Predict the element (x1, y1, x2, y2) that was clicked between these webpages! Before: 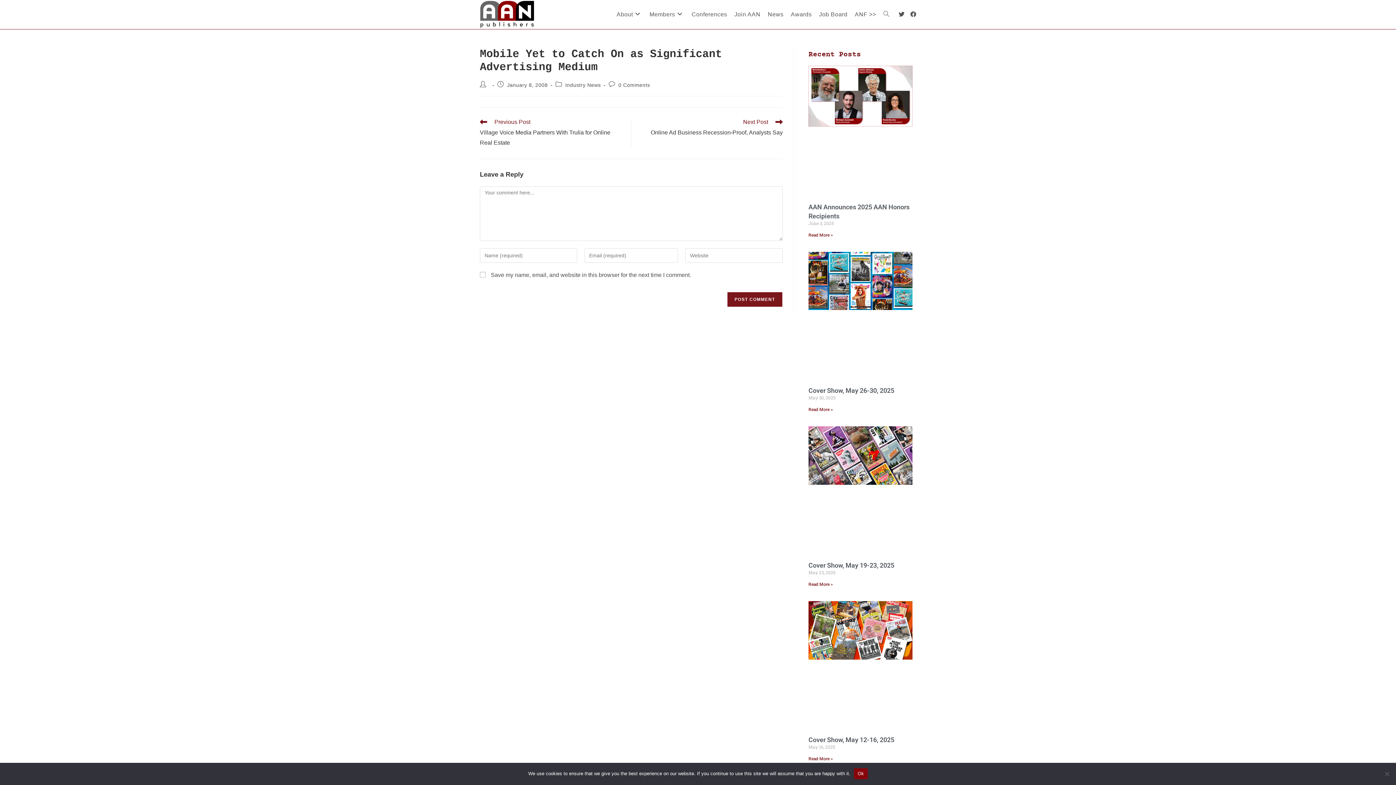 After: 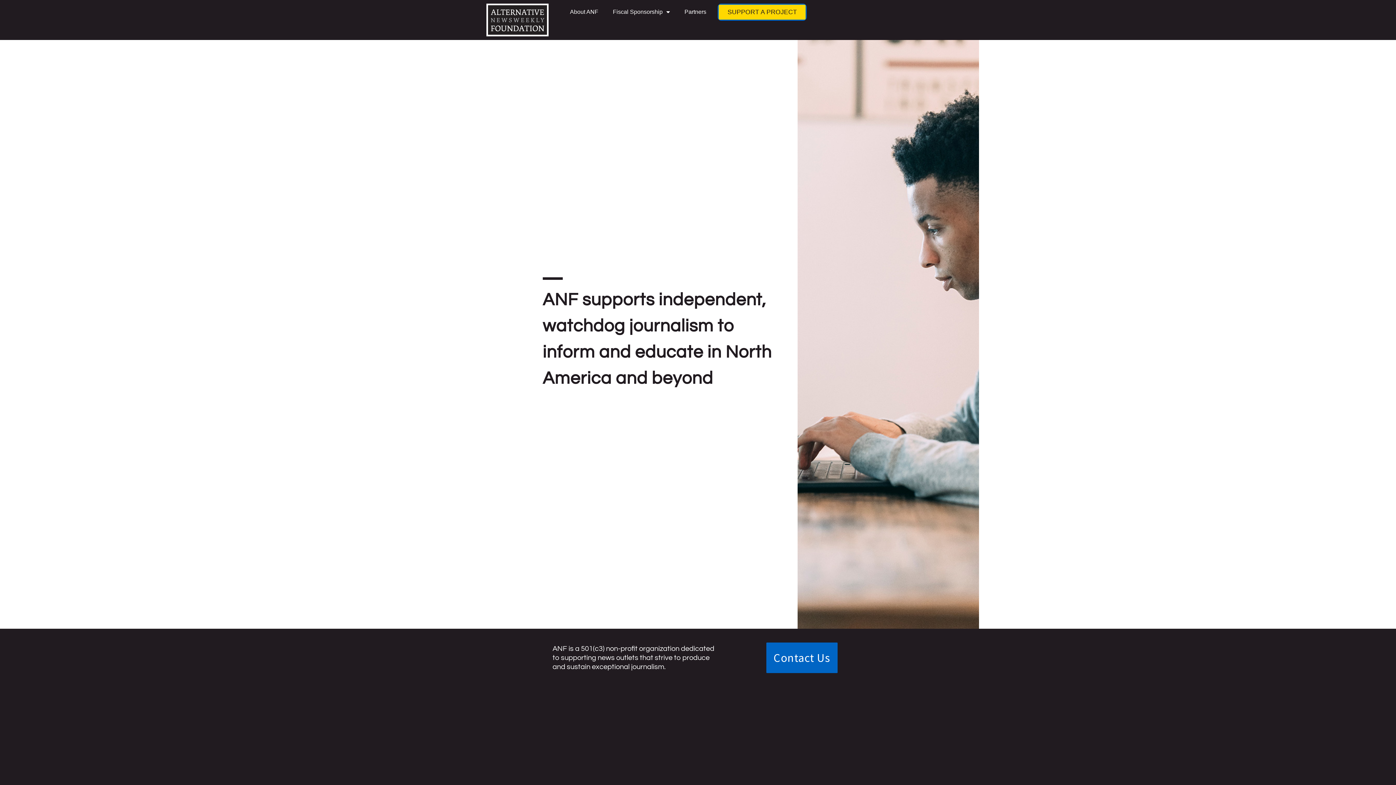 Action: bbox: (851, 0, 880, 29) label: ANF >>